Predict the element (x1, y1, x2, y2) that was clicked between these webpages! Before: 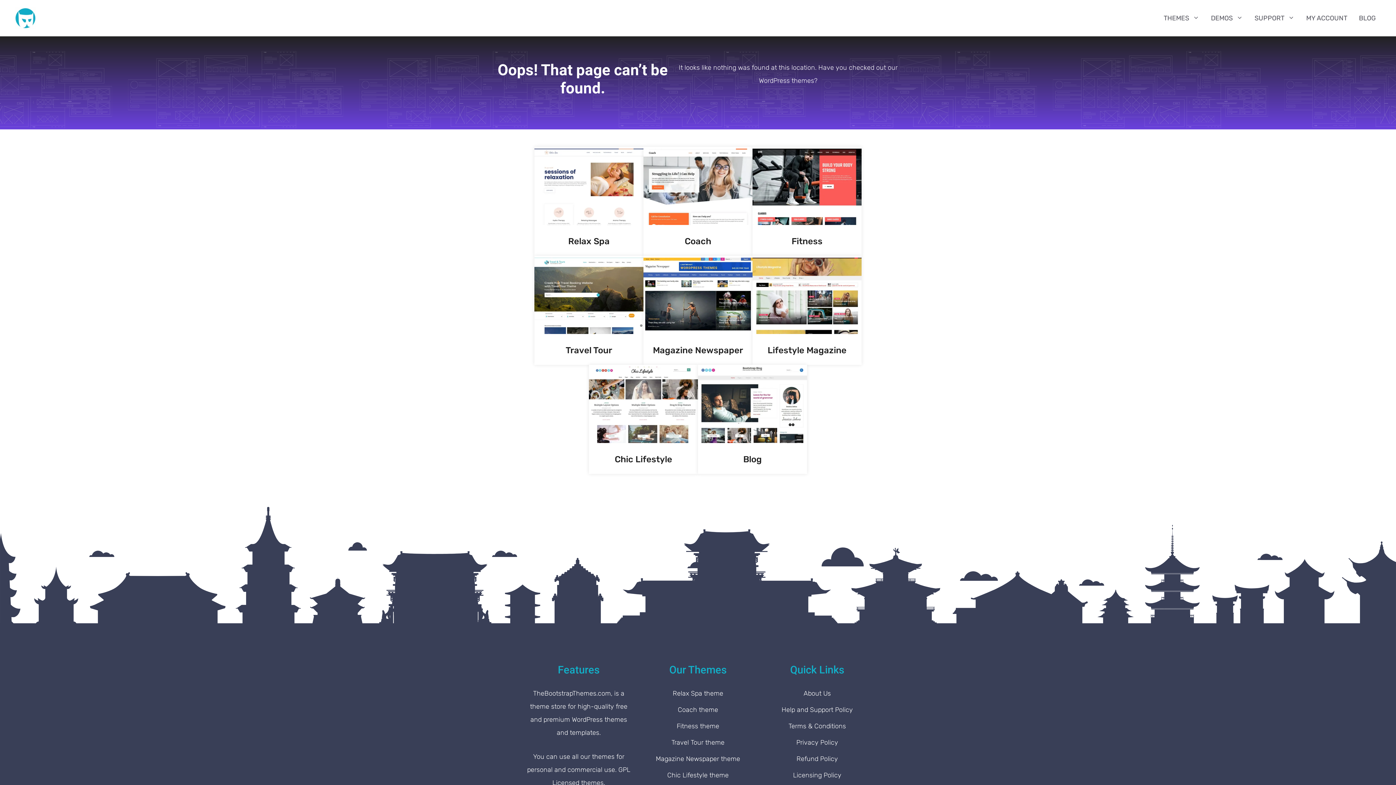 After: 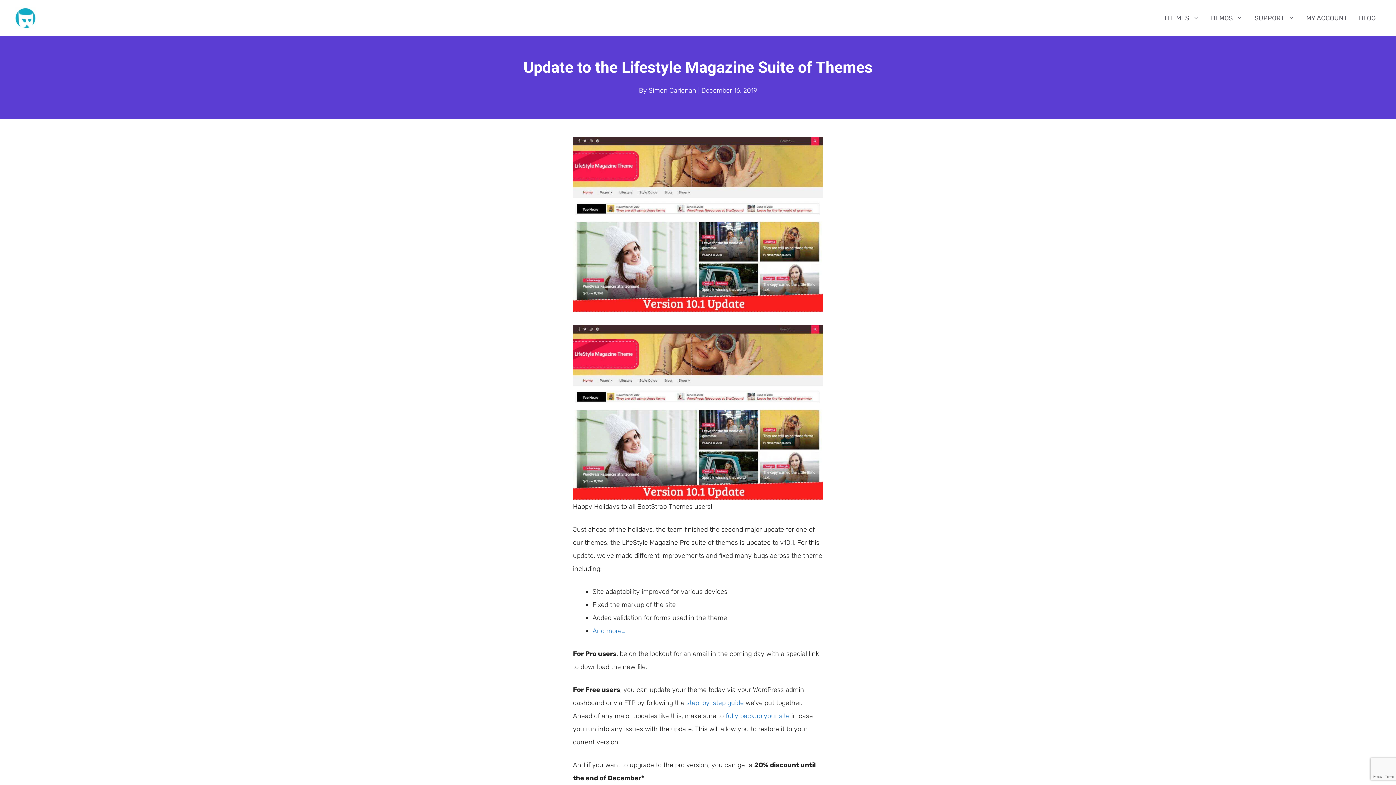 Action: label: Lifestyle Magazine bbox: (752, 337, 861, 363)